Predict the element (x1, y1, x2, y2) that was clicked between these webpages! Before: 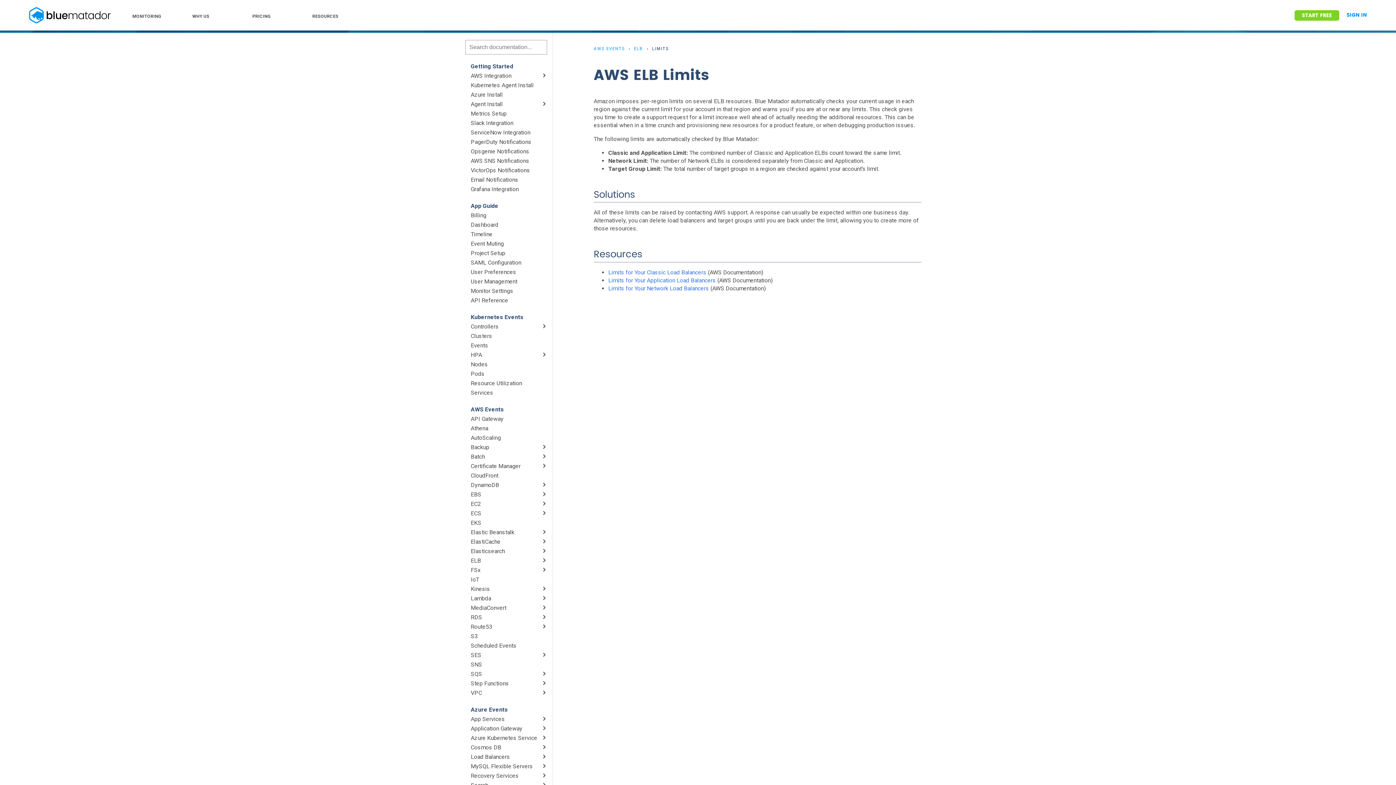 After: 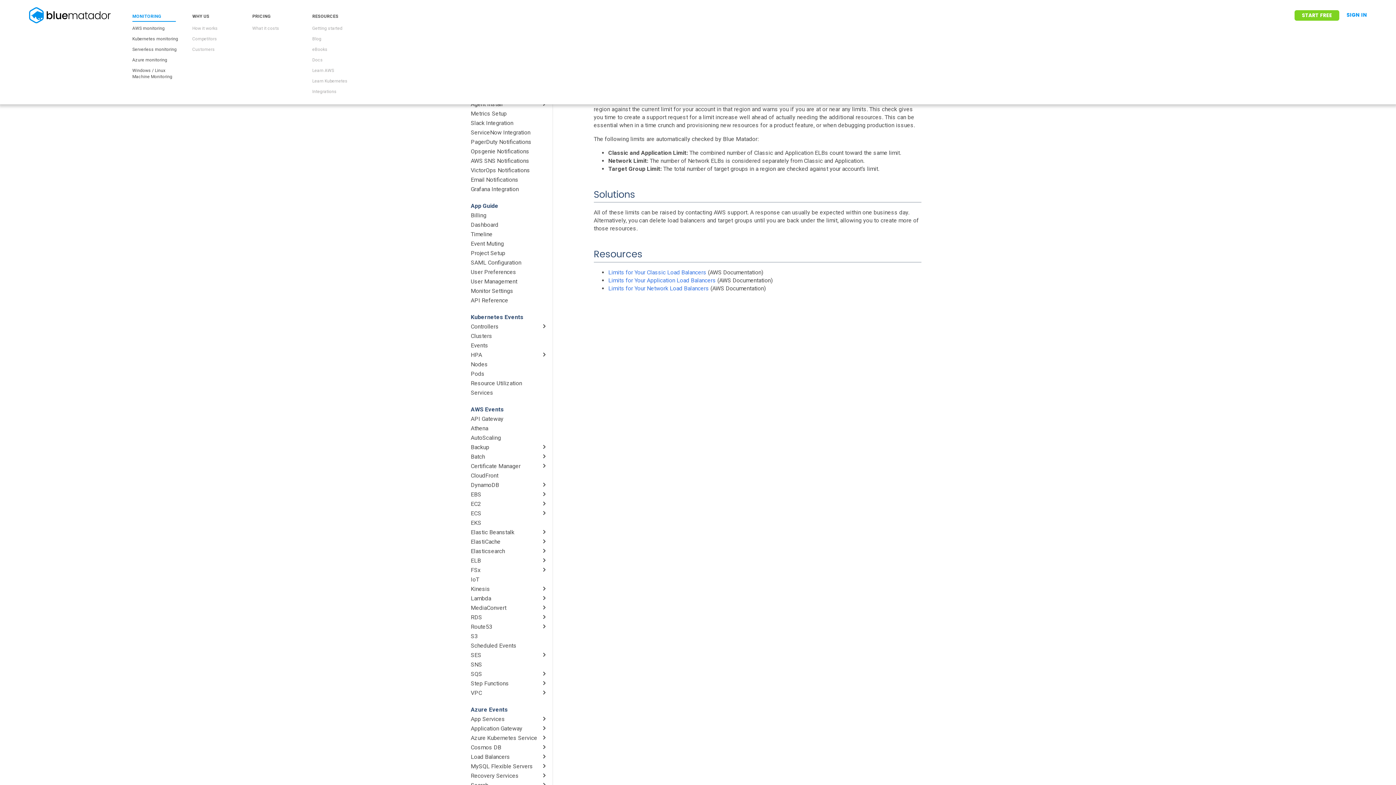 Action: bbox: (132, 11, 179, 23) label: MONITORING